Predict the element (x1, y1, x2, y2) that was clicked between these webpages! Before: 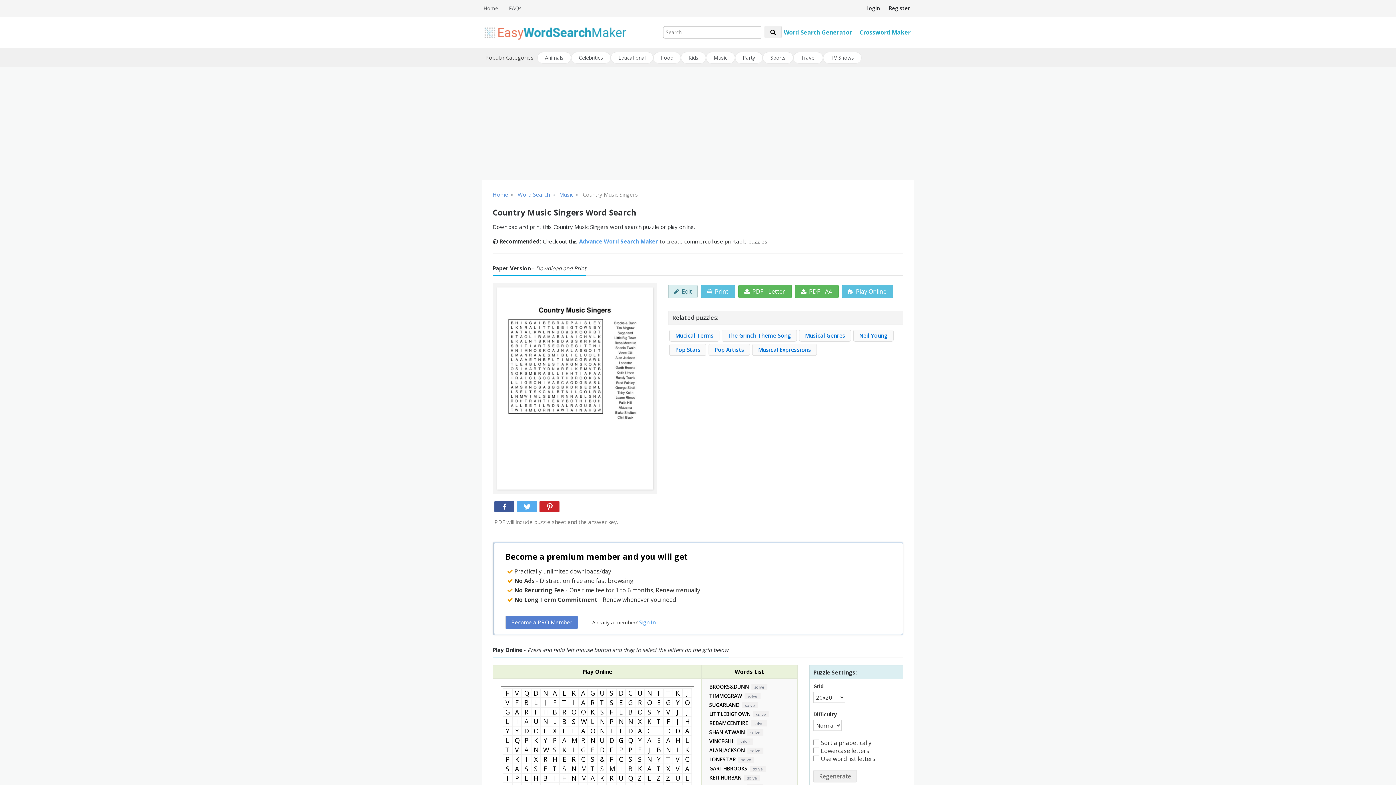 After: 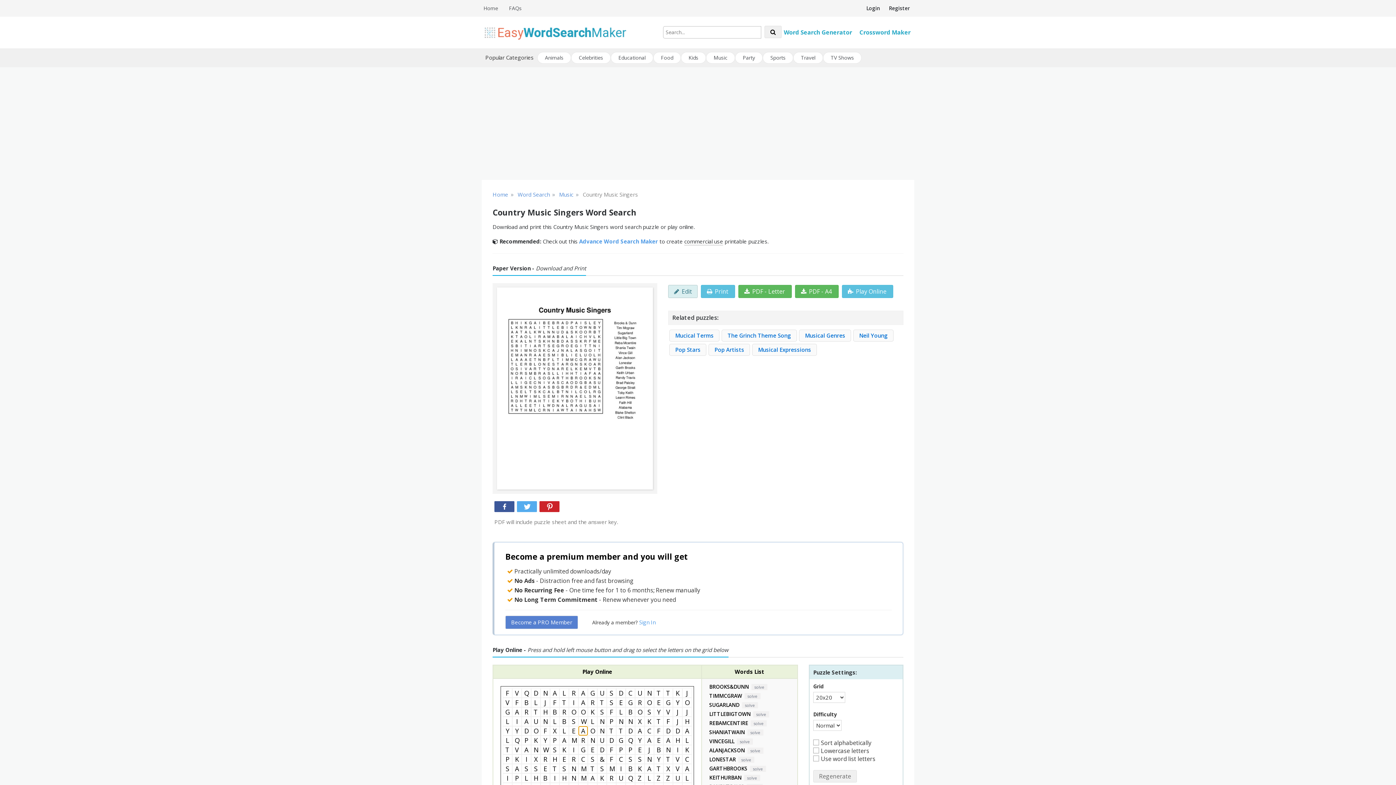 Action: label: A bbox: (578, 726, 588, 735)